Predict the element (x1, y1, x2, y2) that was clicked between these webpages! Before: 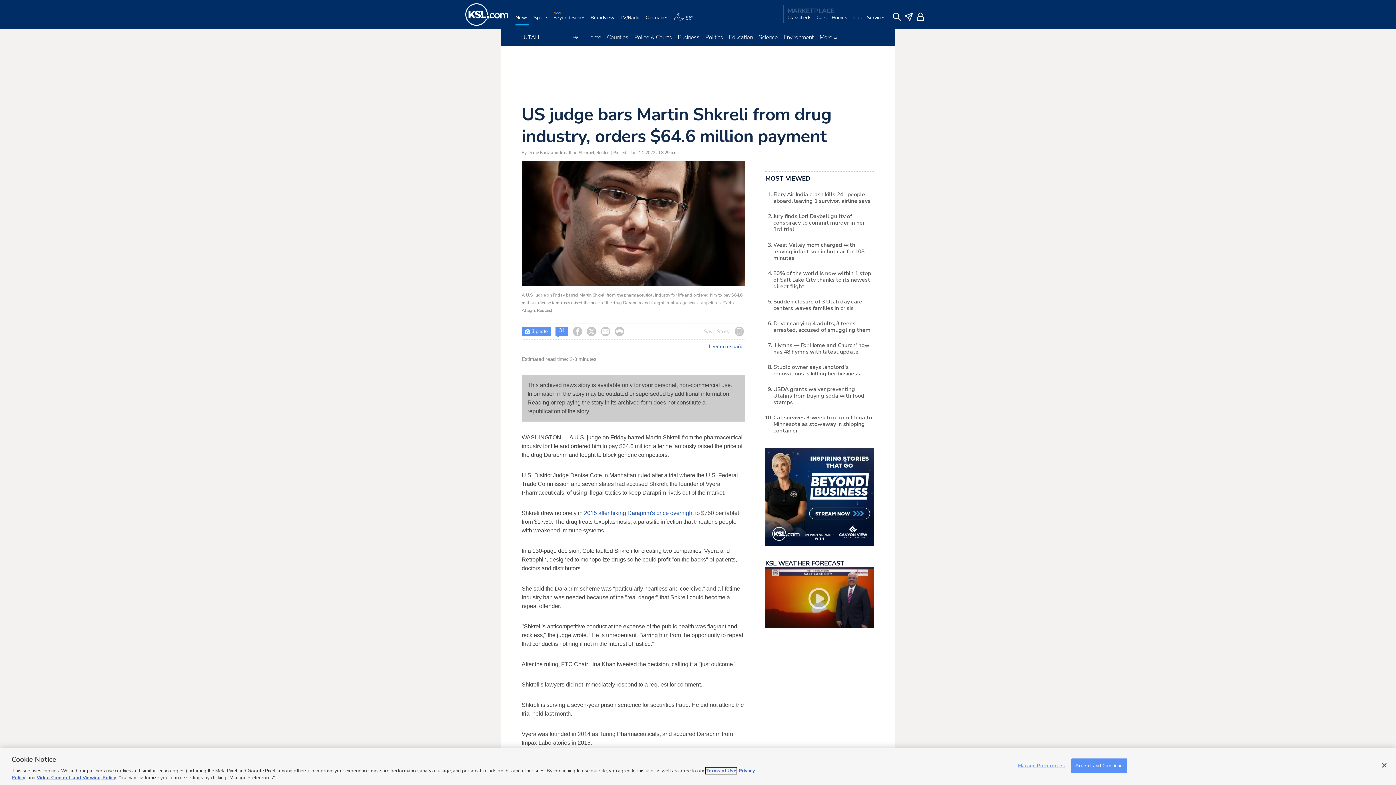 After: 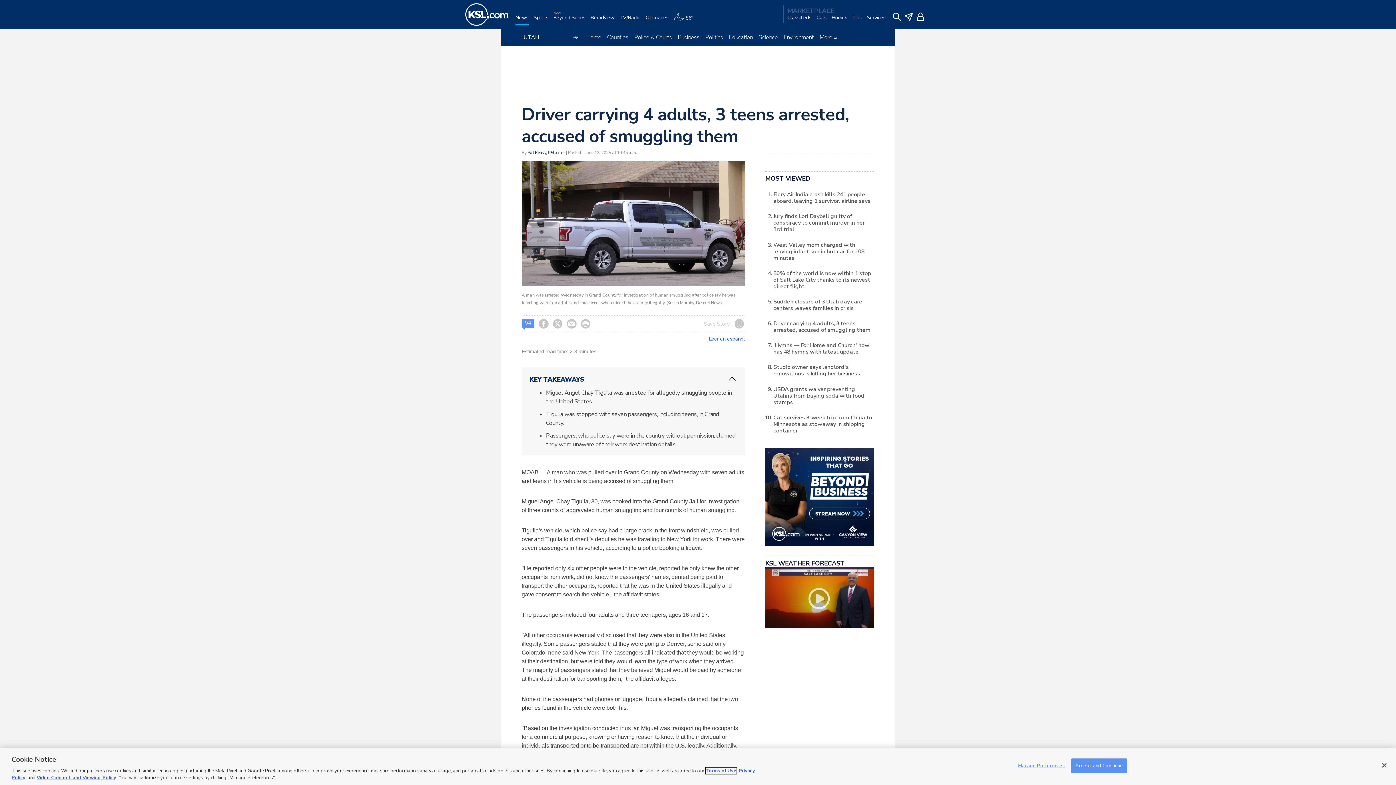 Action: label: Driver carrying 4 adults, 3 teens arrested, accused of smuggling them bbox: (773, 319, 870, 333)